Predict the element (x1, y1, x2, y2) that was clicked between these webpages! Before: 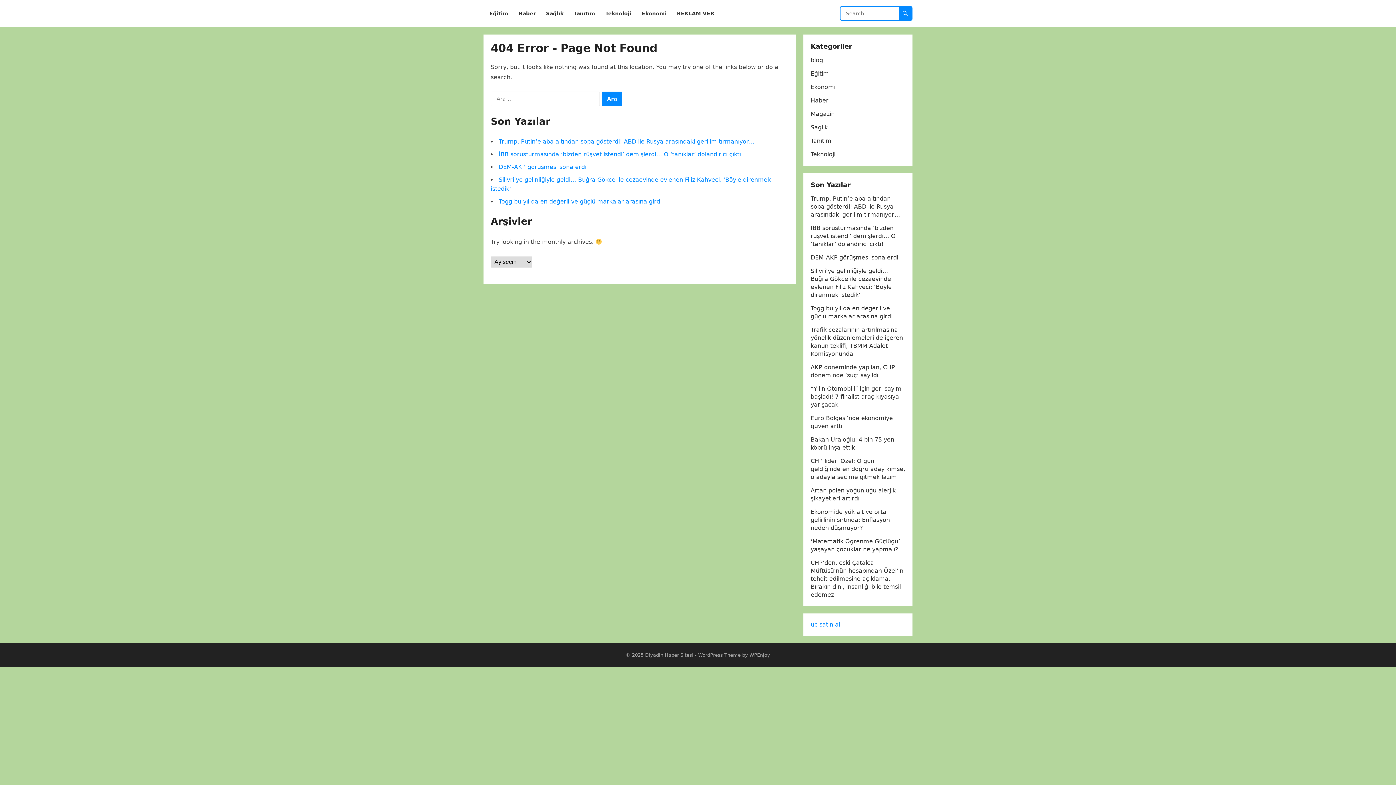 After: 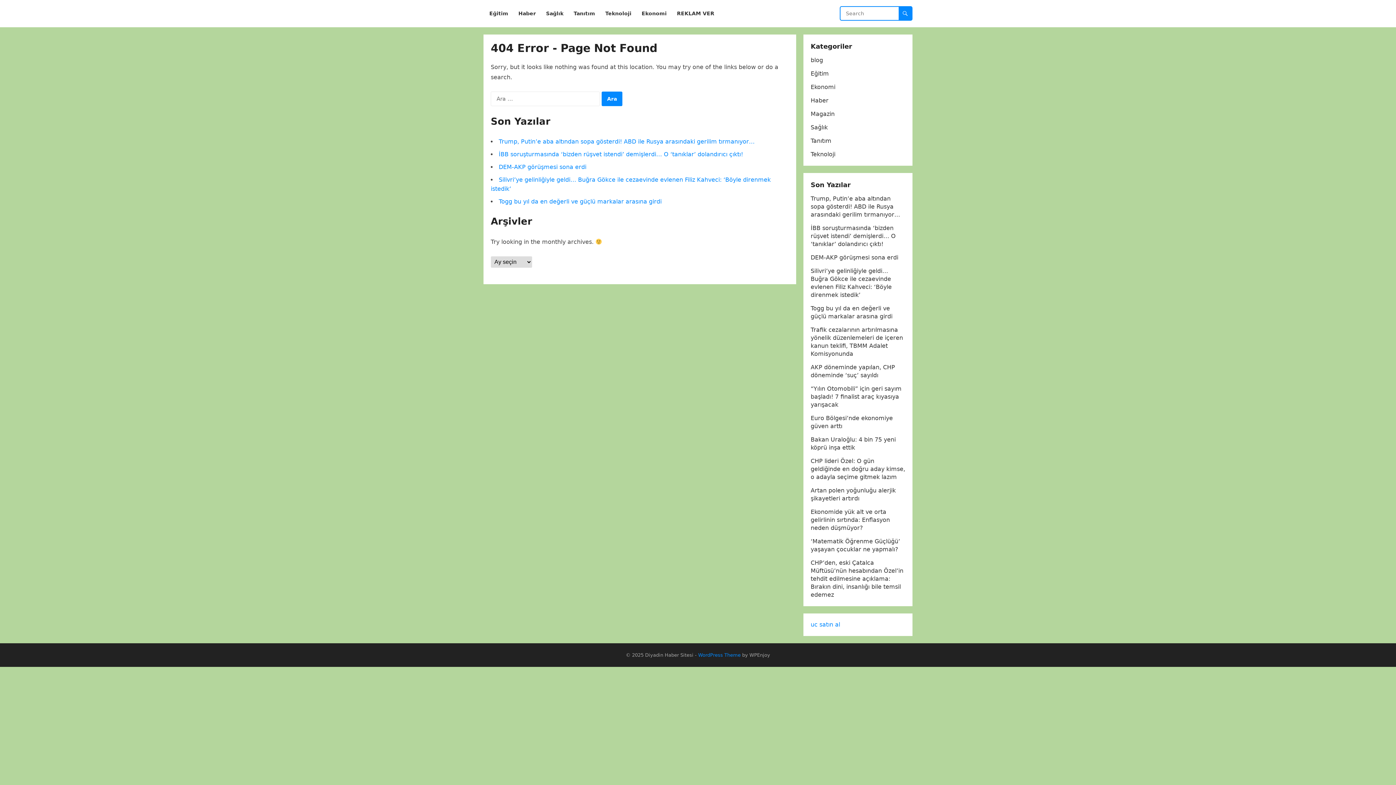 Action: label: WordPress Theme bbox: (698, 652, 740, 658)